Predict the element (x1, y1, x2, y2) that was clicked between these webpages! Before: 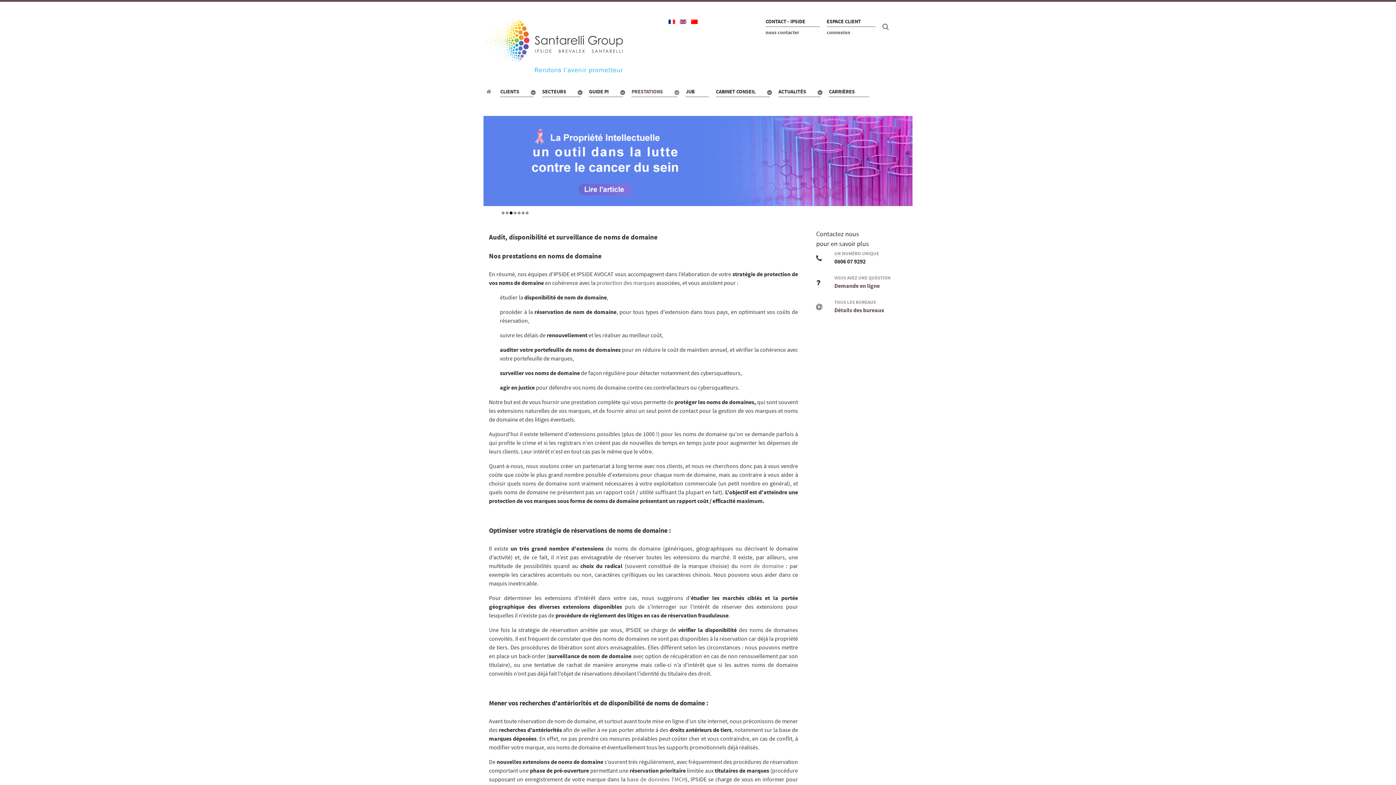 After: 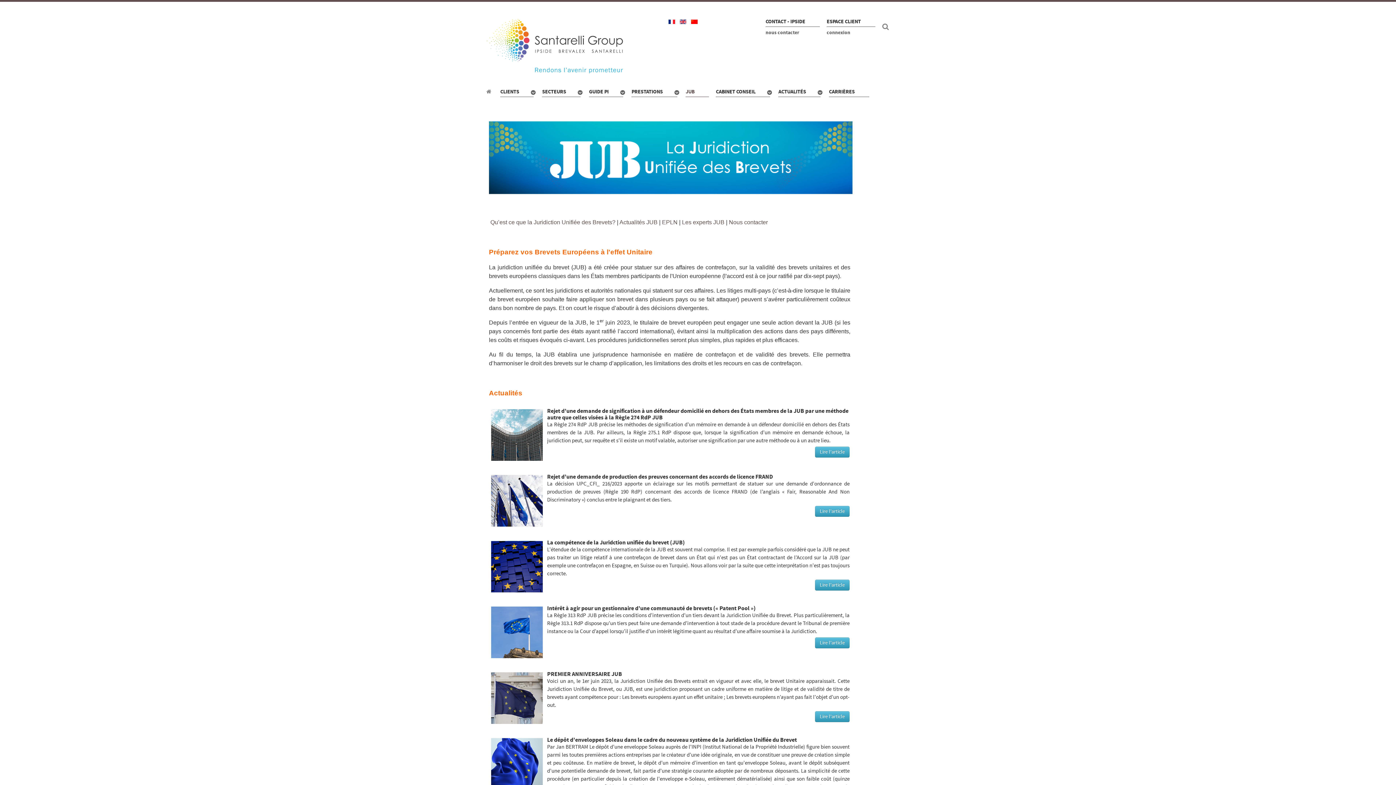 Action: label: JUB bbox: (685, 87, 709, 96)